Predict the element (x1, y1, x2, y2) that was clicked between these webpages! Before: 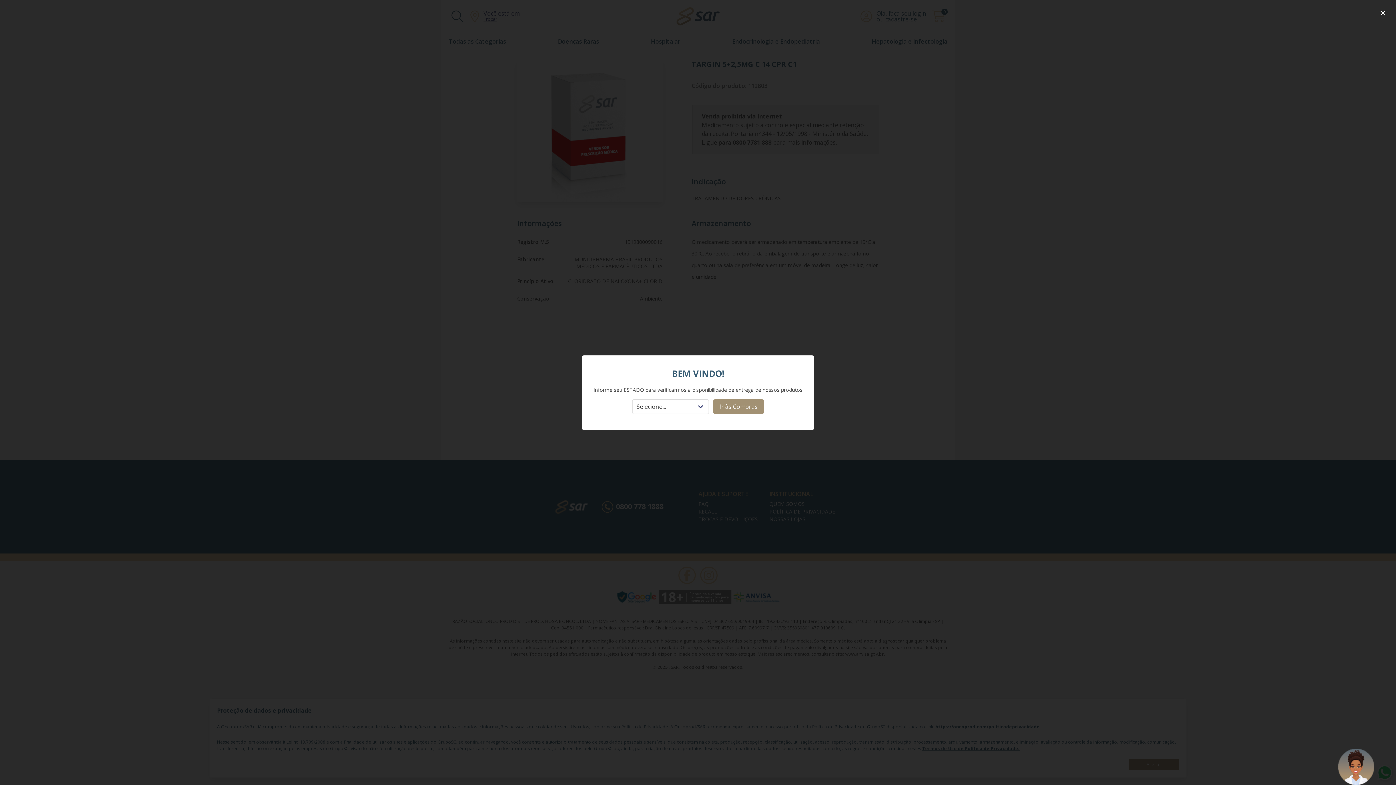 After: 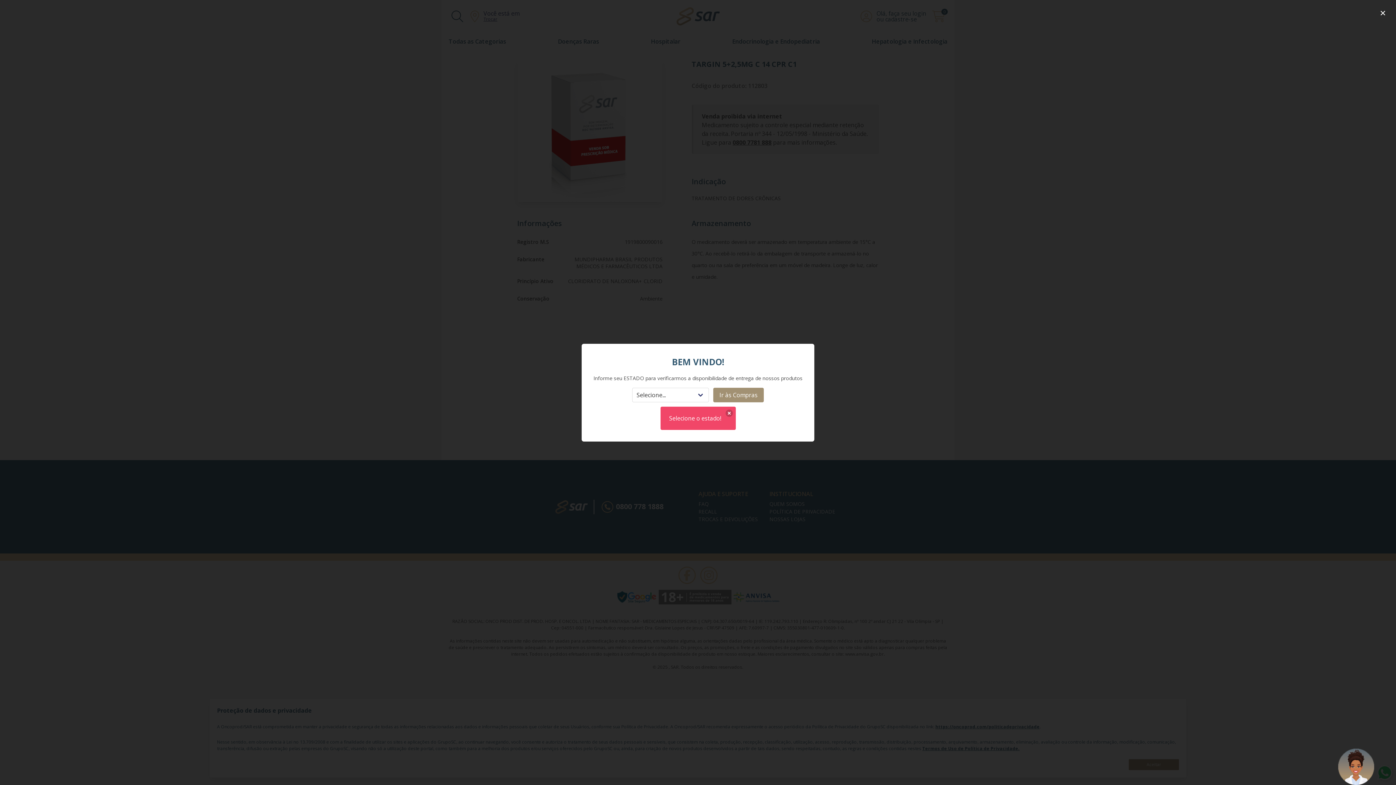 Action: bbox: (713, 399, 764, 414) label: Ir às Compras